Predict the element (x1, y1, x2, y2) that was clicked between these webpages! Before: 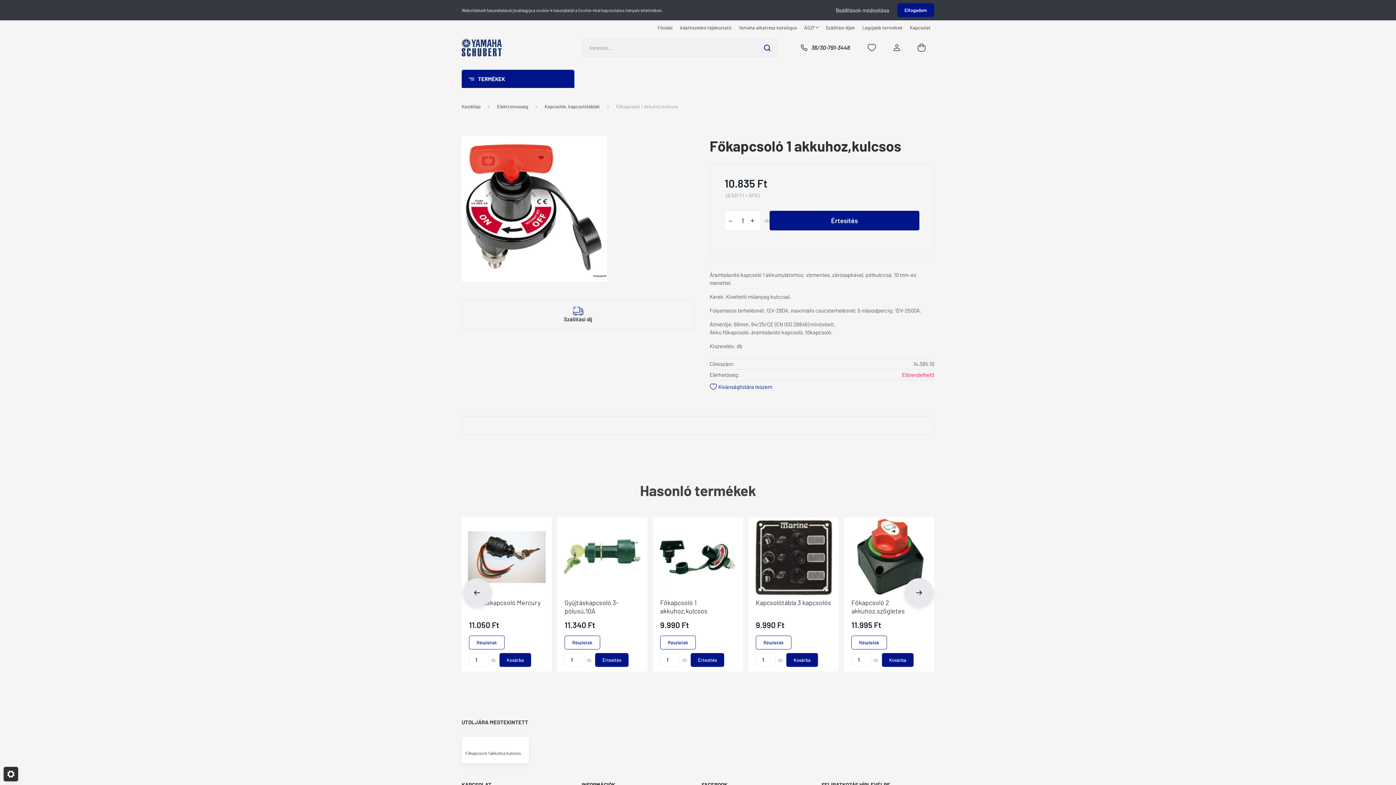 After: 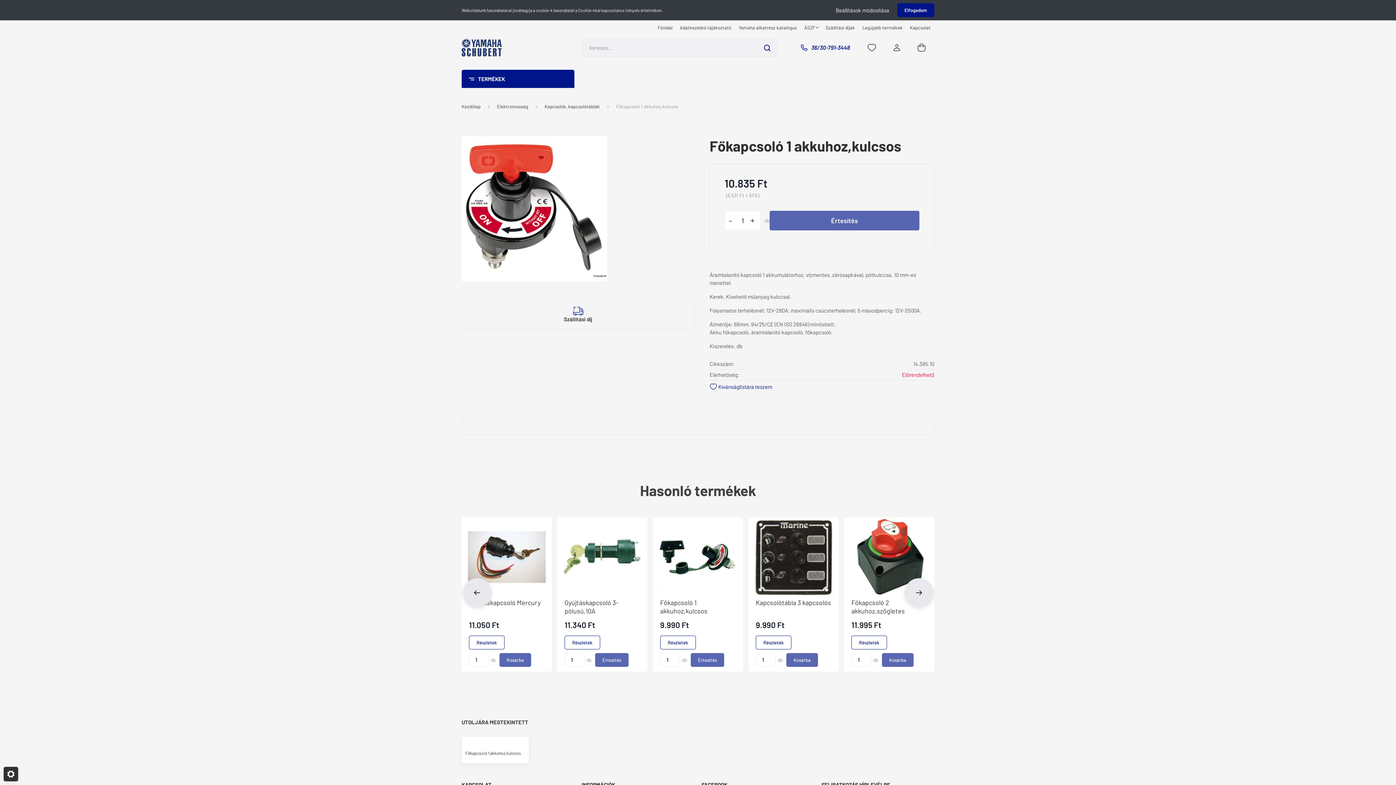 Action: bbox: (791, 40, 858, 54) label: 36/30-791-3448